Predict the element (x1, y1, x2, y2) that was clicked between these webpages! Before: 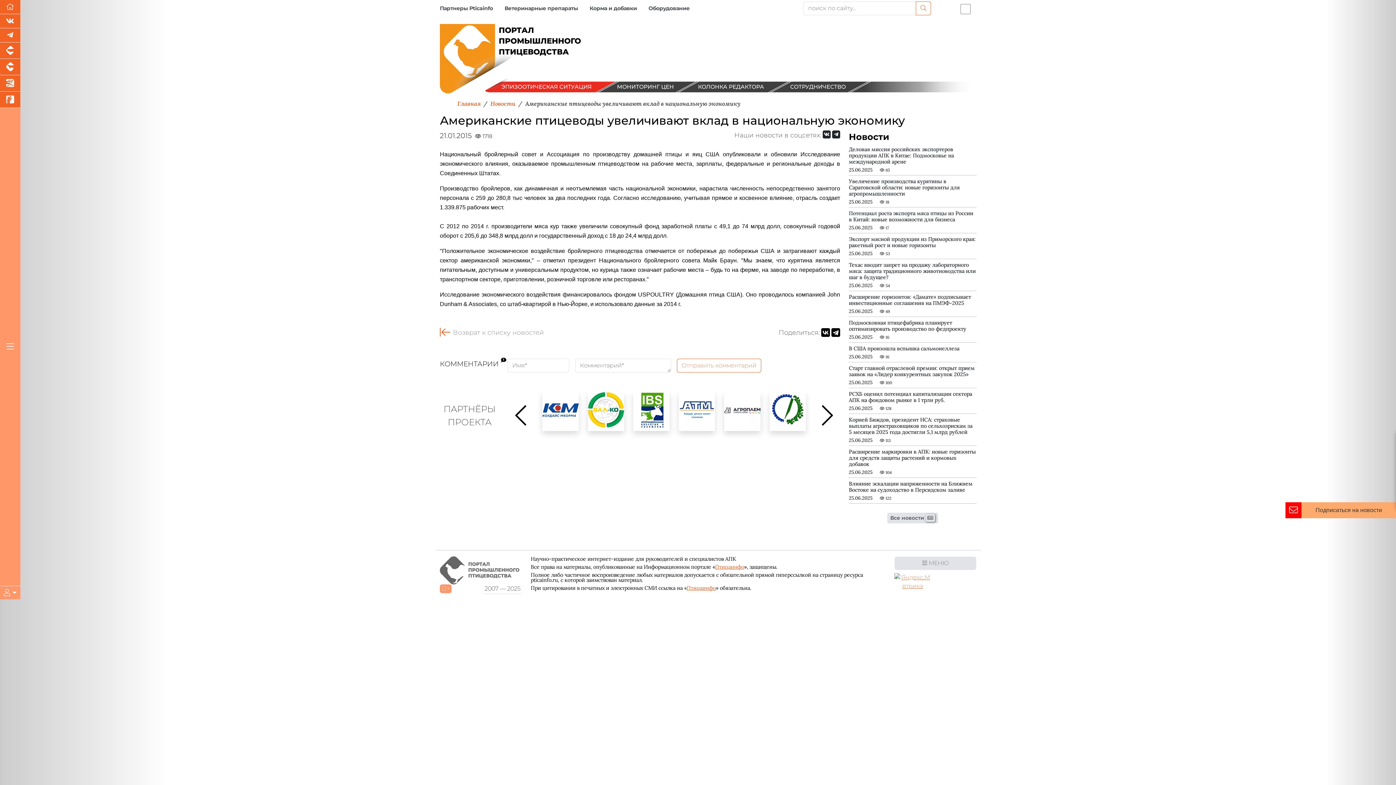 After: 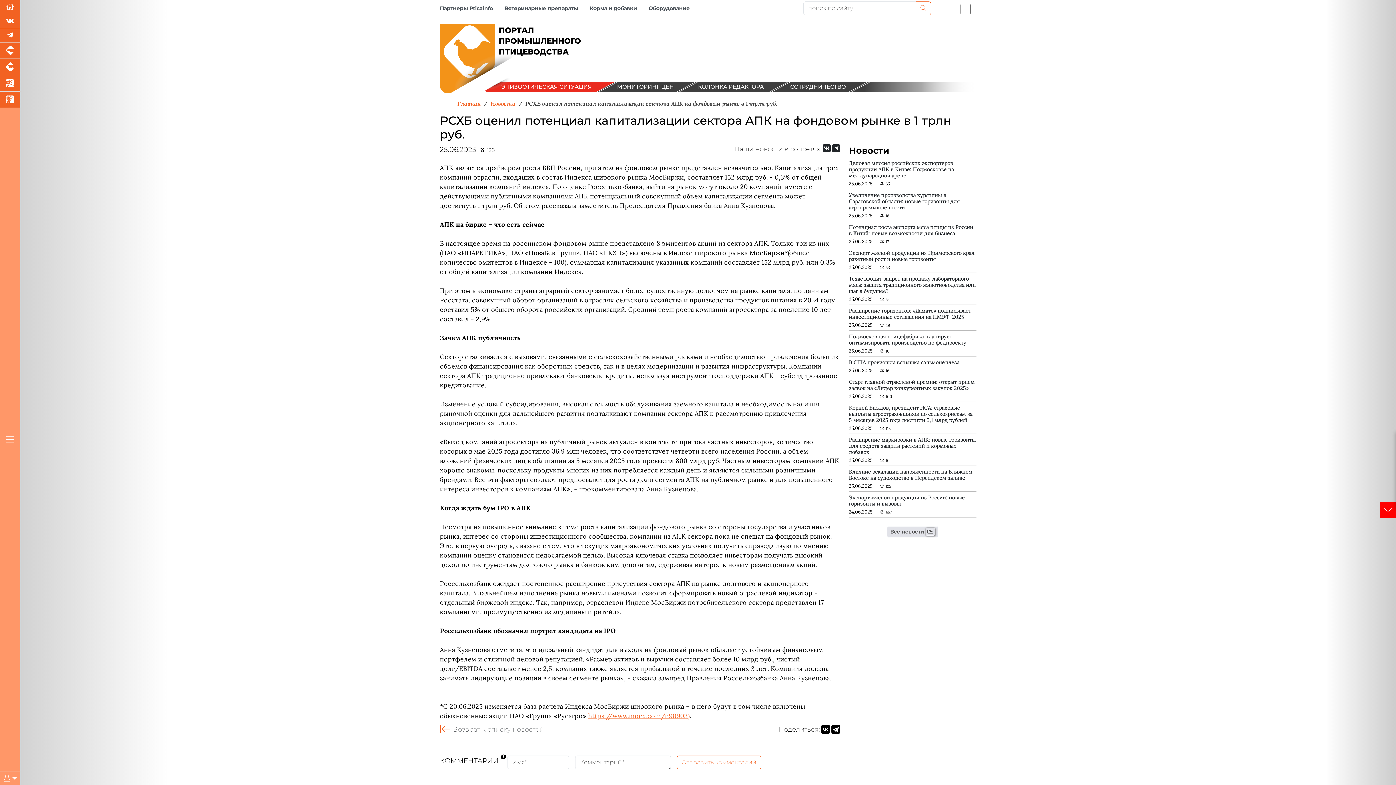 Action: label: РСХБ оценил потенциал капитализации сектора АПК на фондовом рынке в 1 трлн руб. bbox: (849, 391, 976, 403)